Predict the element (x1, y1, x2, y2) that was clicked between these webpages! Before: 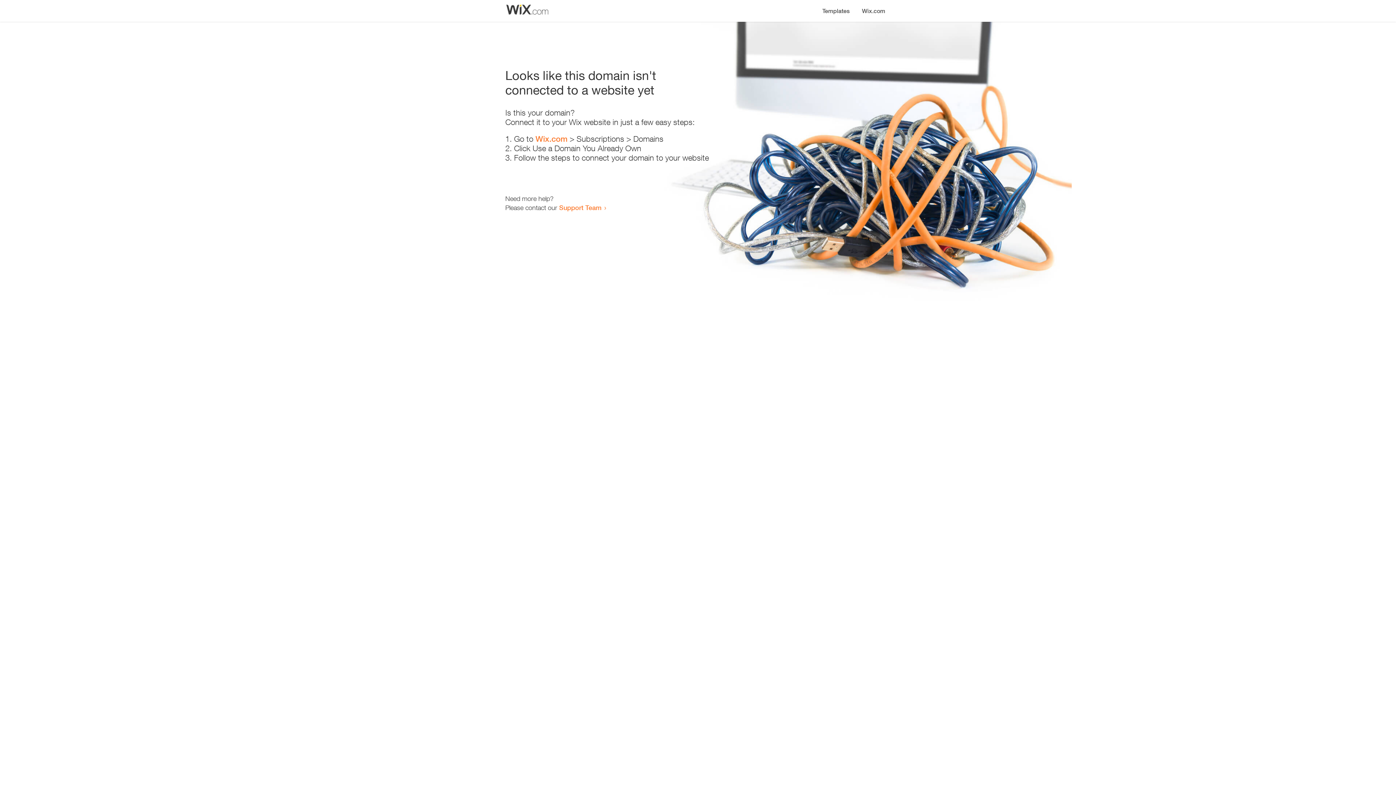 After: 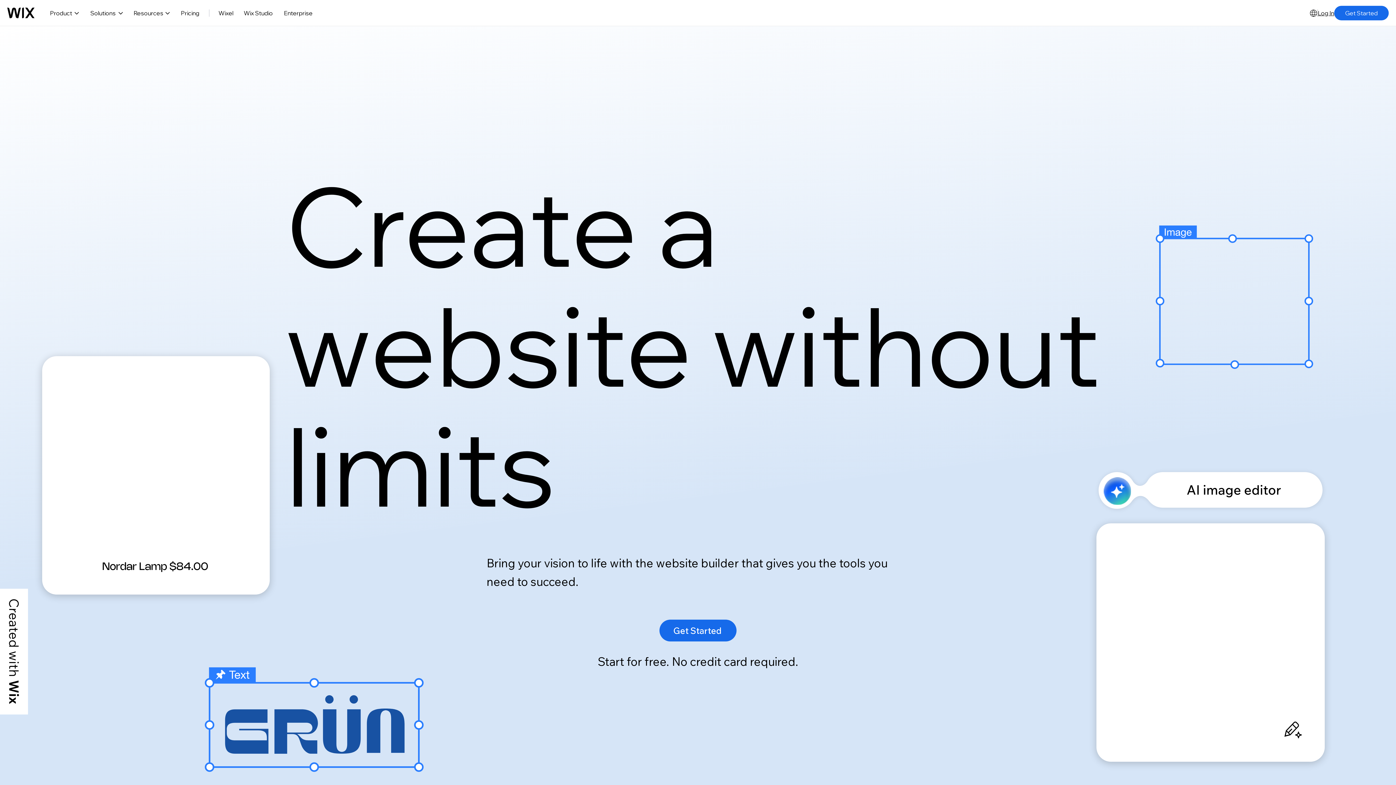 Action: bbox: (856, 0, 890, 14) label: Wix.com